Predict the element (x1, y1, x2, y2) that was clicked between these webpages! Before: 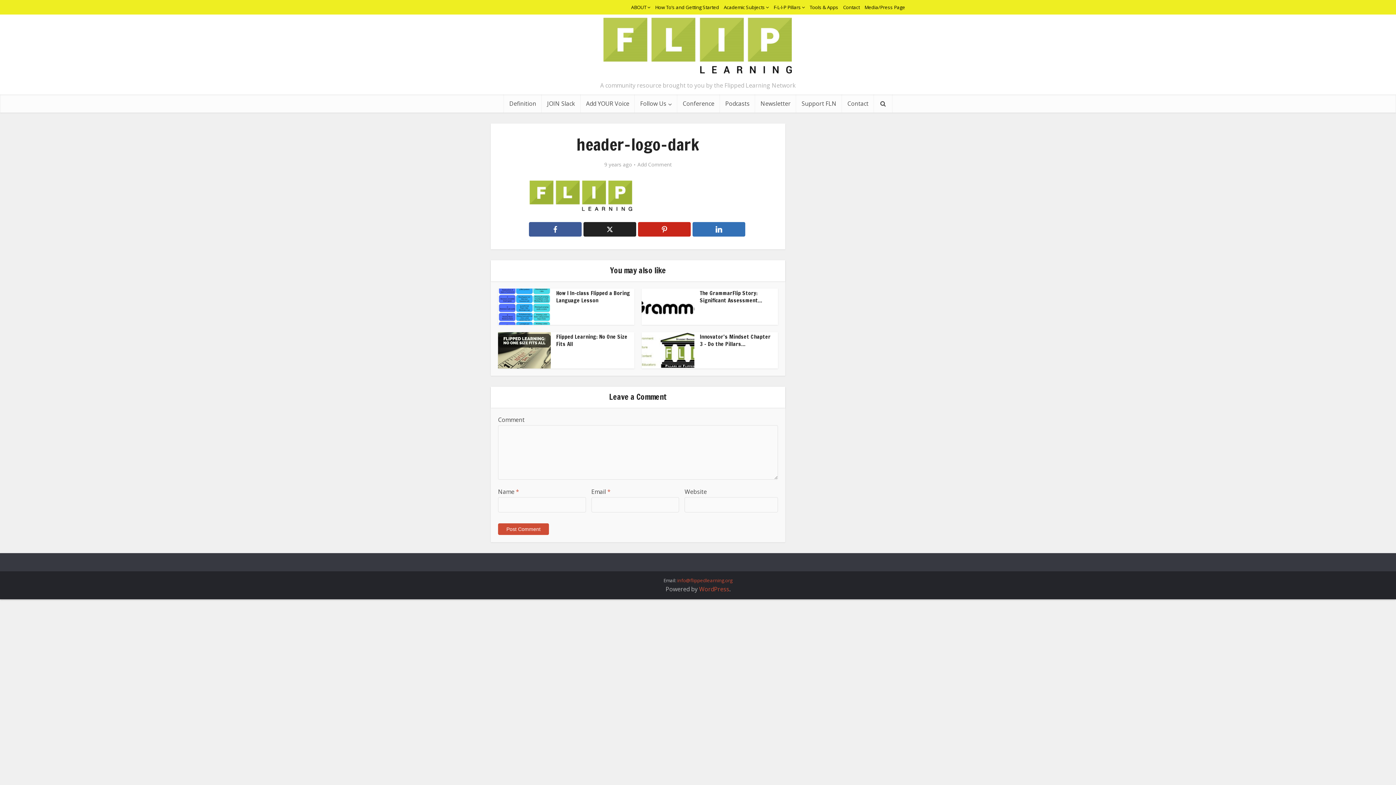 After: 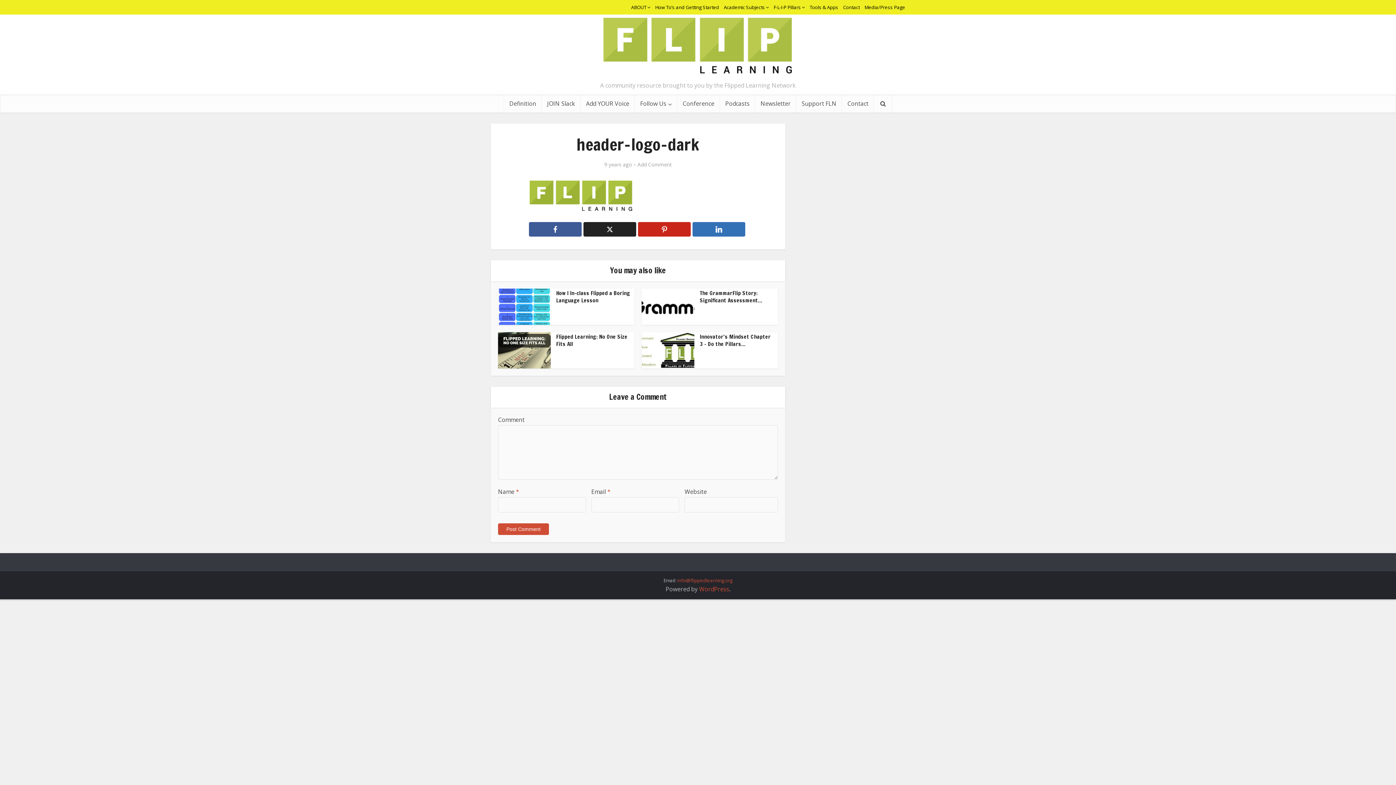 Action: bbox: (699, 585, 729, 593) label: WordPress